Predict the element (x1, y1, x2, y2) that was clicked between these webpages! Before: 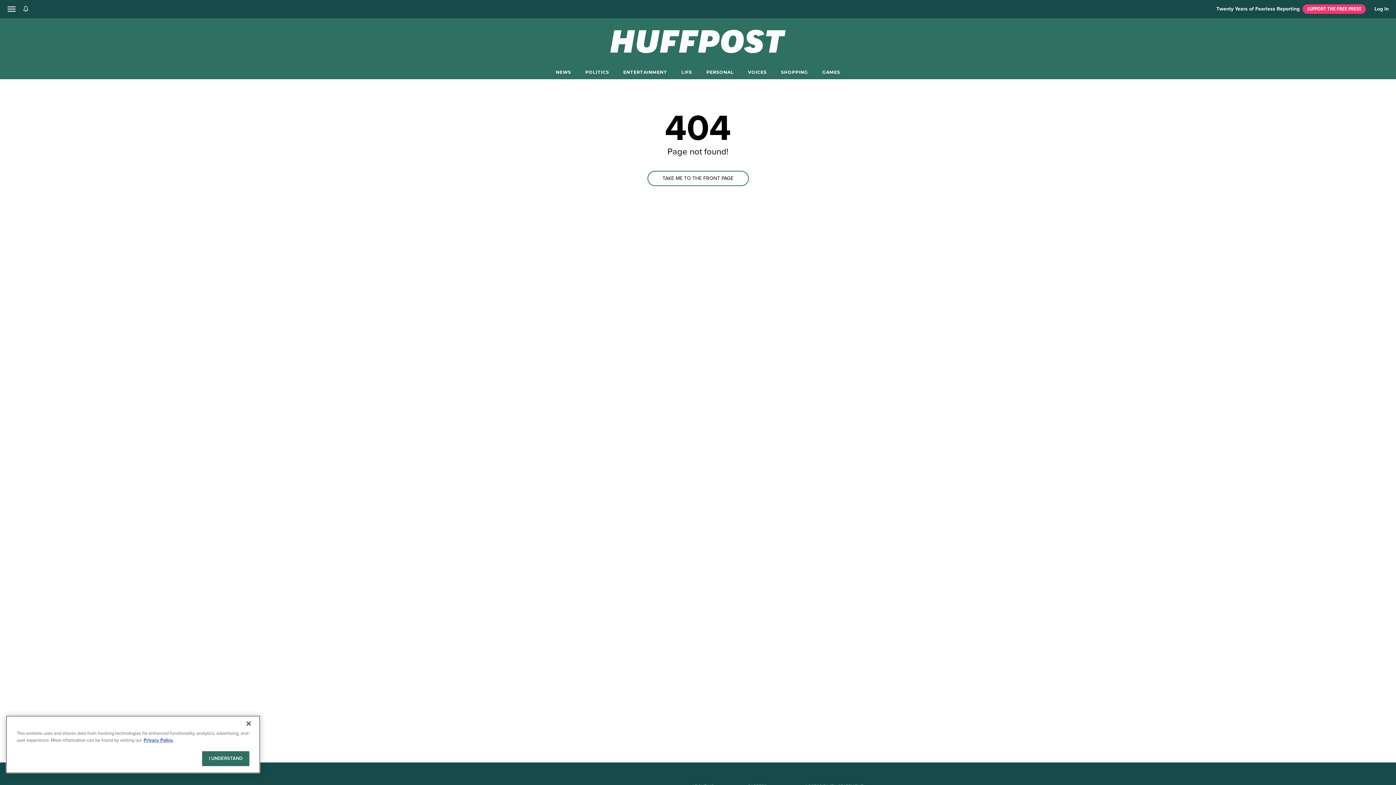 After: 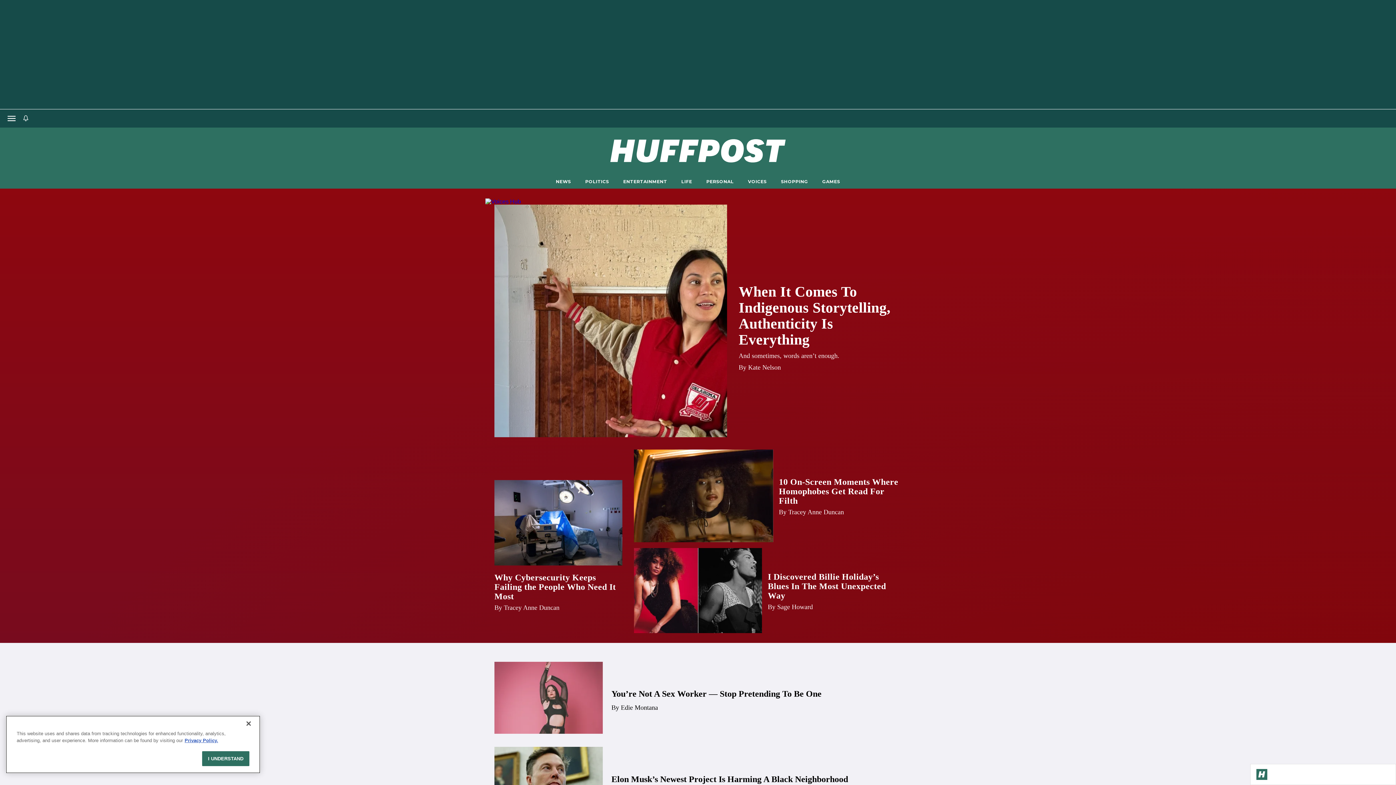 Action: label: VOICES bbox: (748, 69, 766, 74)